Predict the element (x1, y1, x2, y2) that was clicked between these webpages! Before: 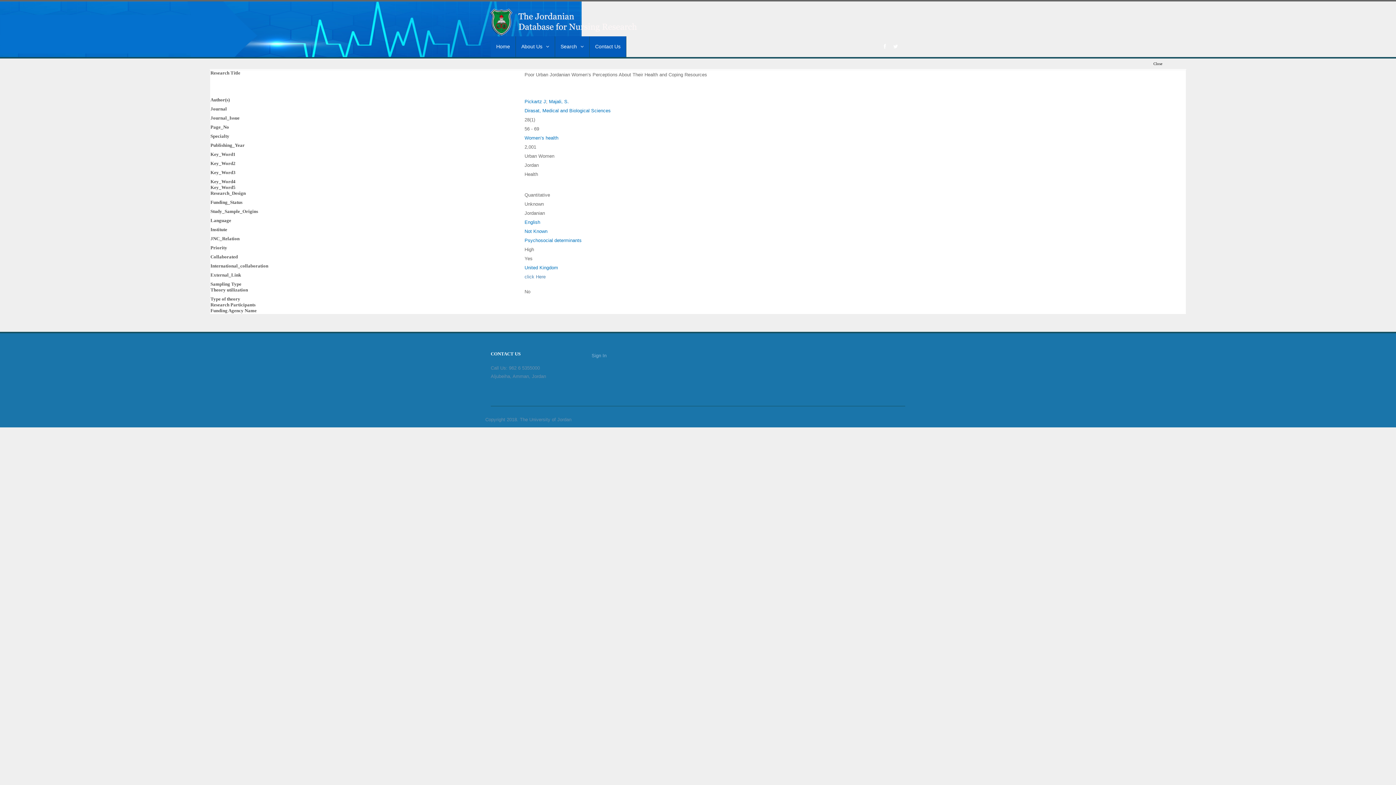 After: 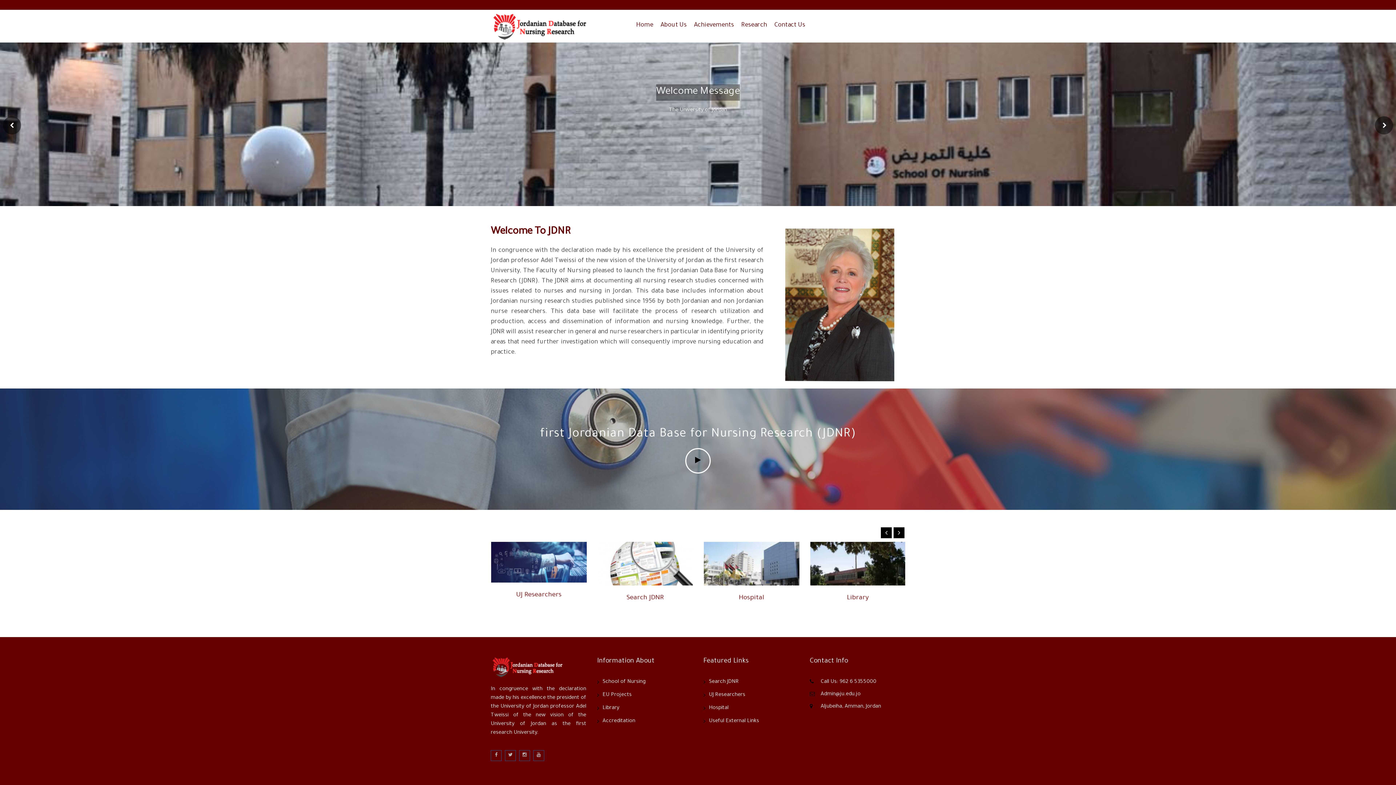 Action: bbox: (490, 36, 515, 57) label: Home